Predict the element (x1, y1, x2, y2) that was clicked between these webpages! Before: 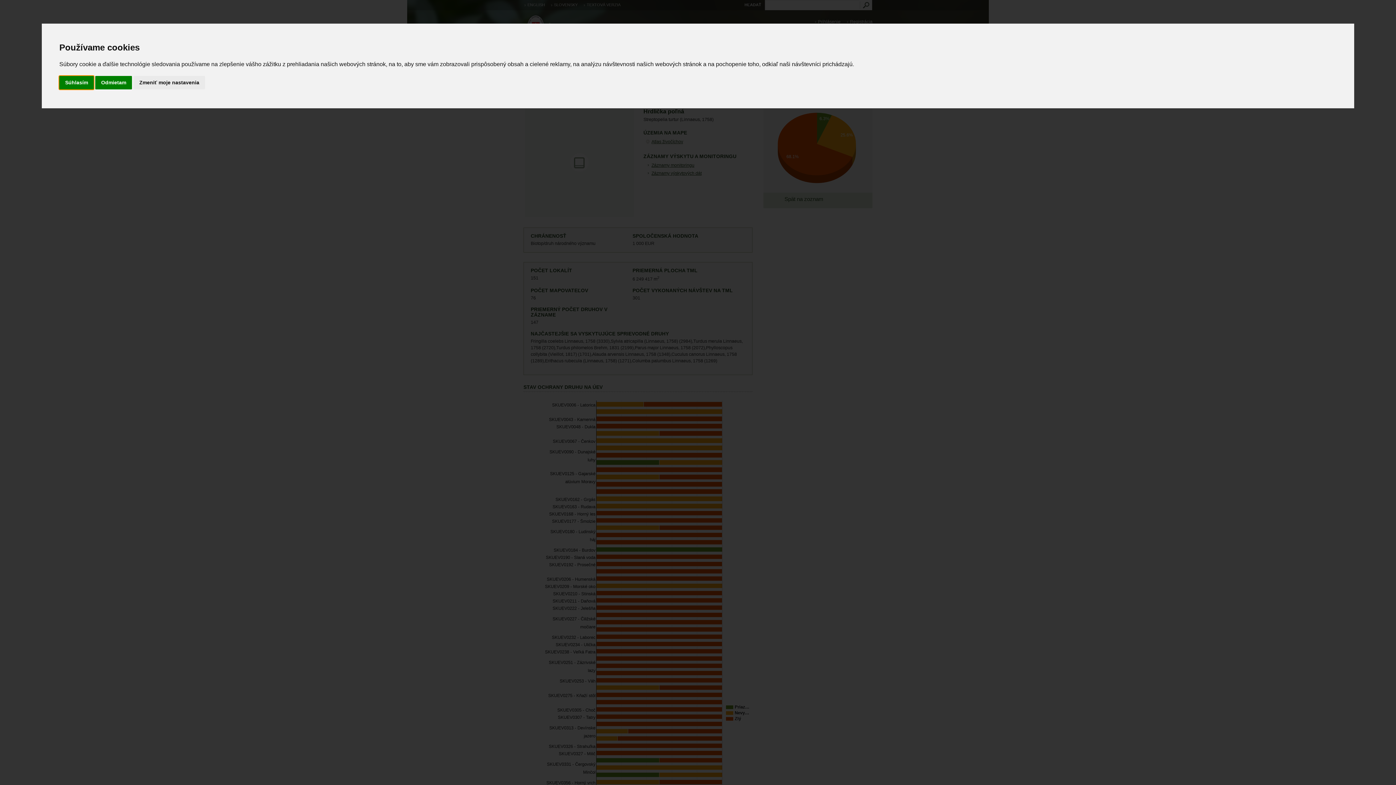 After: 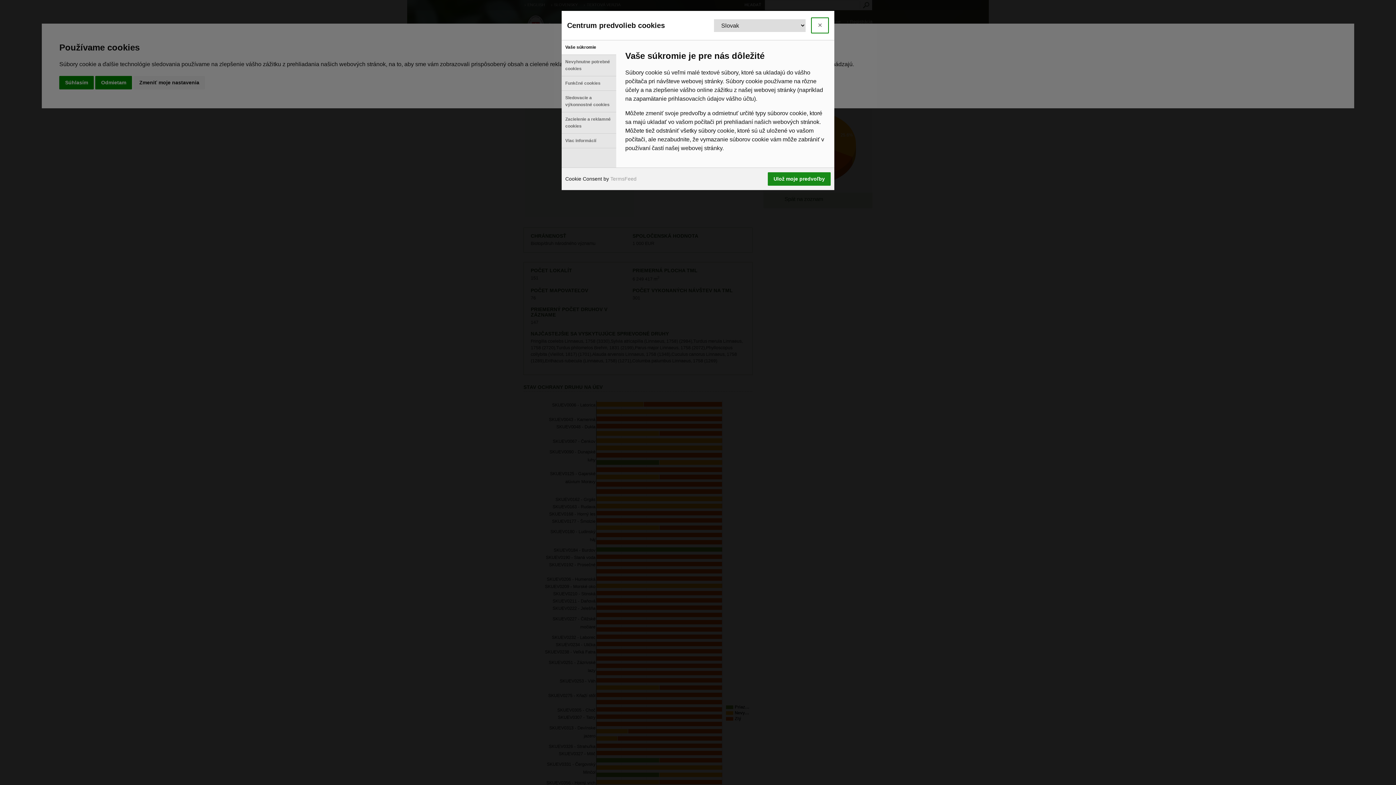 Action: label: Zmeniť moje nastavenia bbox: (133, 75, 205, 89)